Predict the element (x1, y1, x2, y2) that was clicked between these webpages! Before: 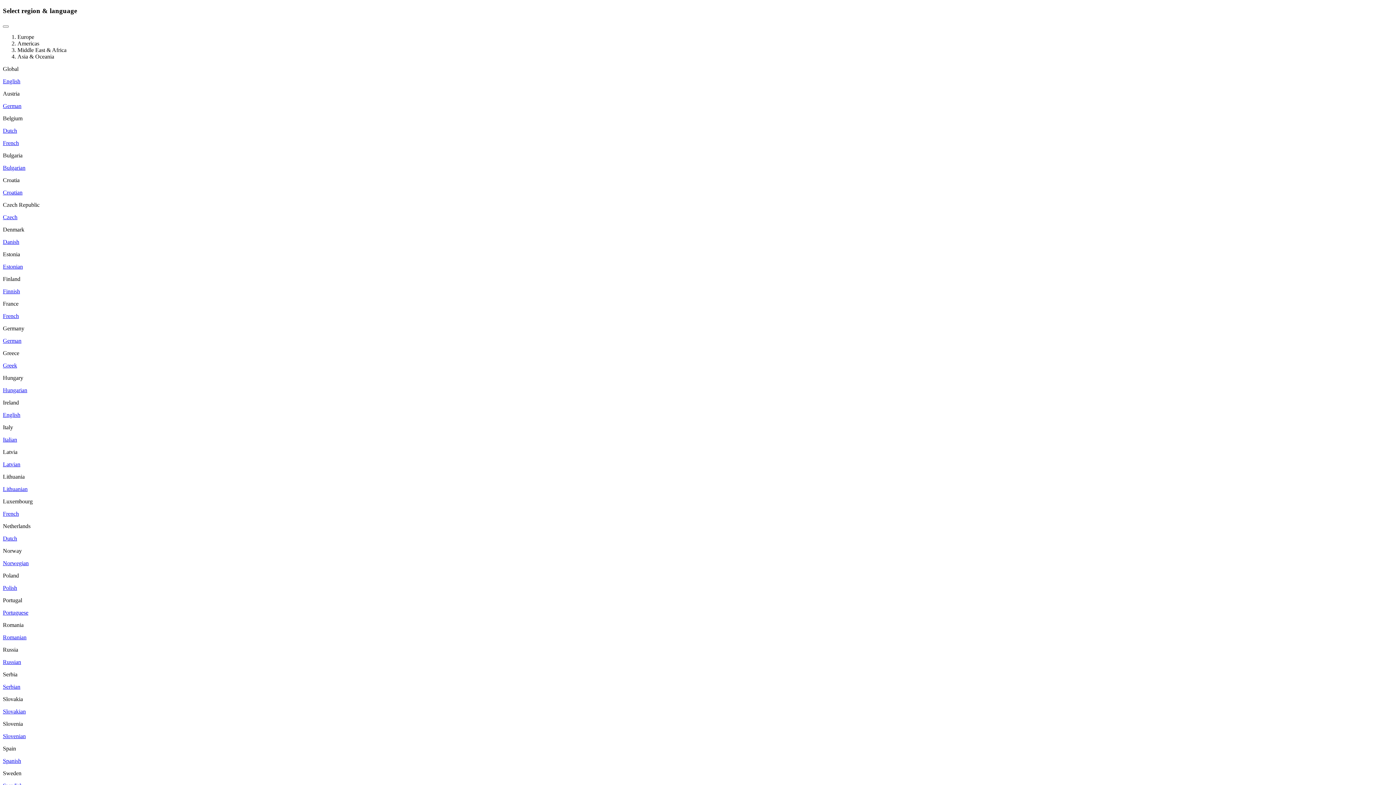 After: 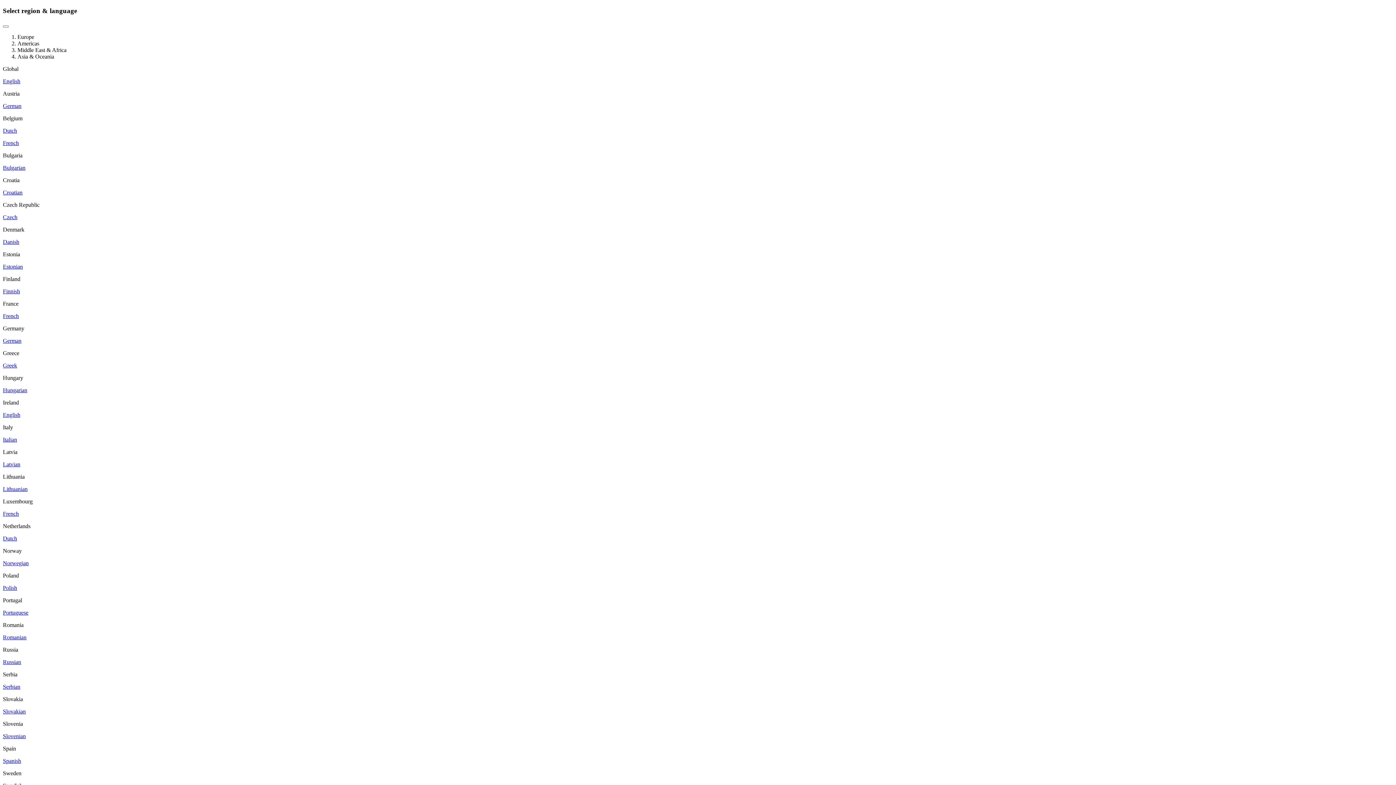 Action: bbox: (2, 214, 17, 220) label: Czech